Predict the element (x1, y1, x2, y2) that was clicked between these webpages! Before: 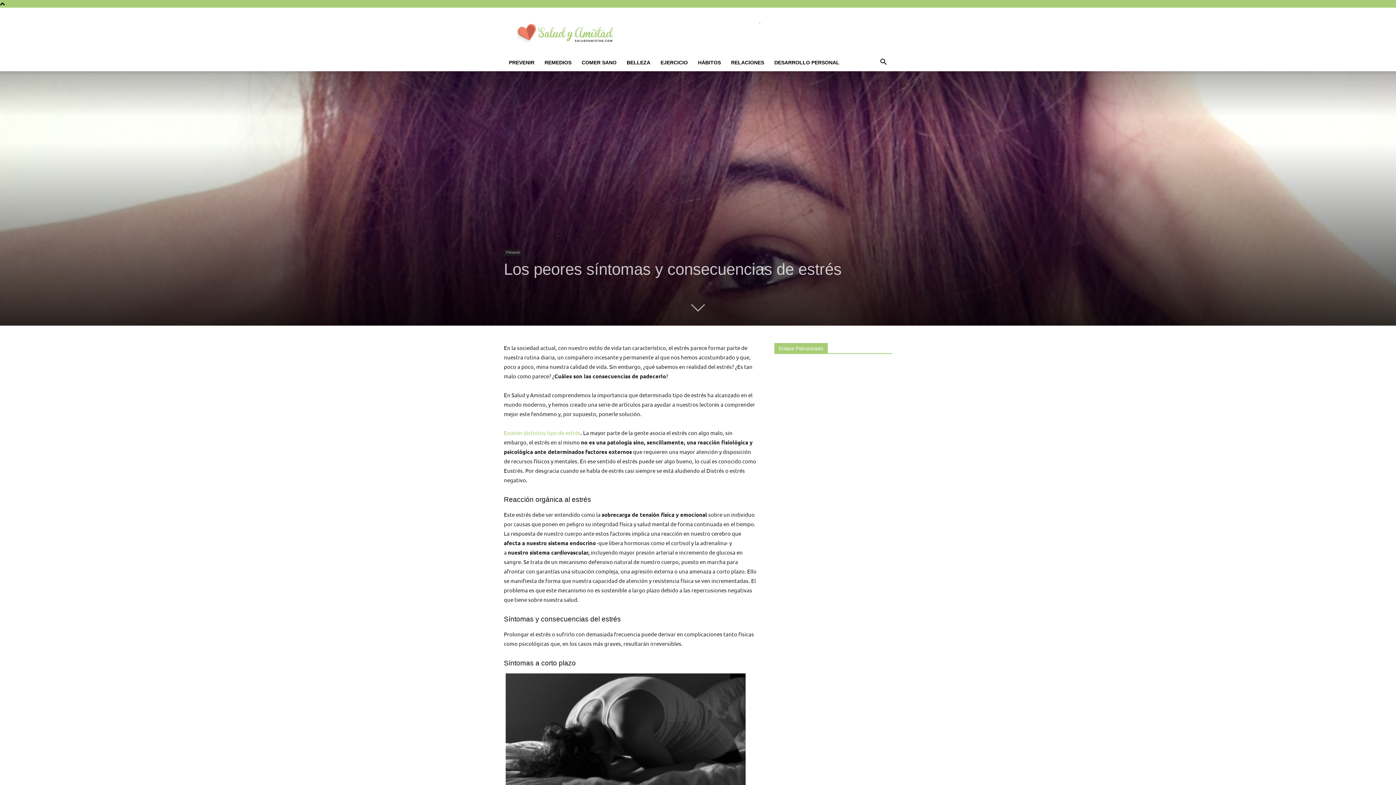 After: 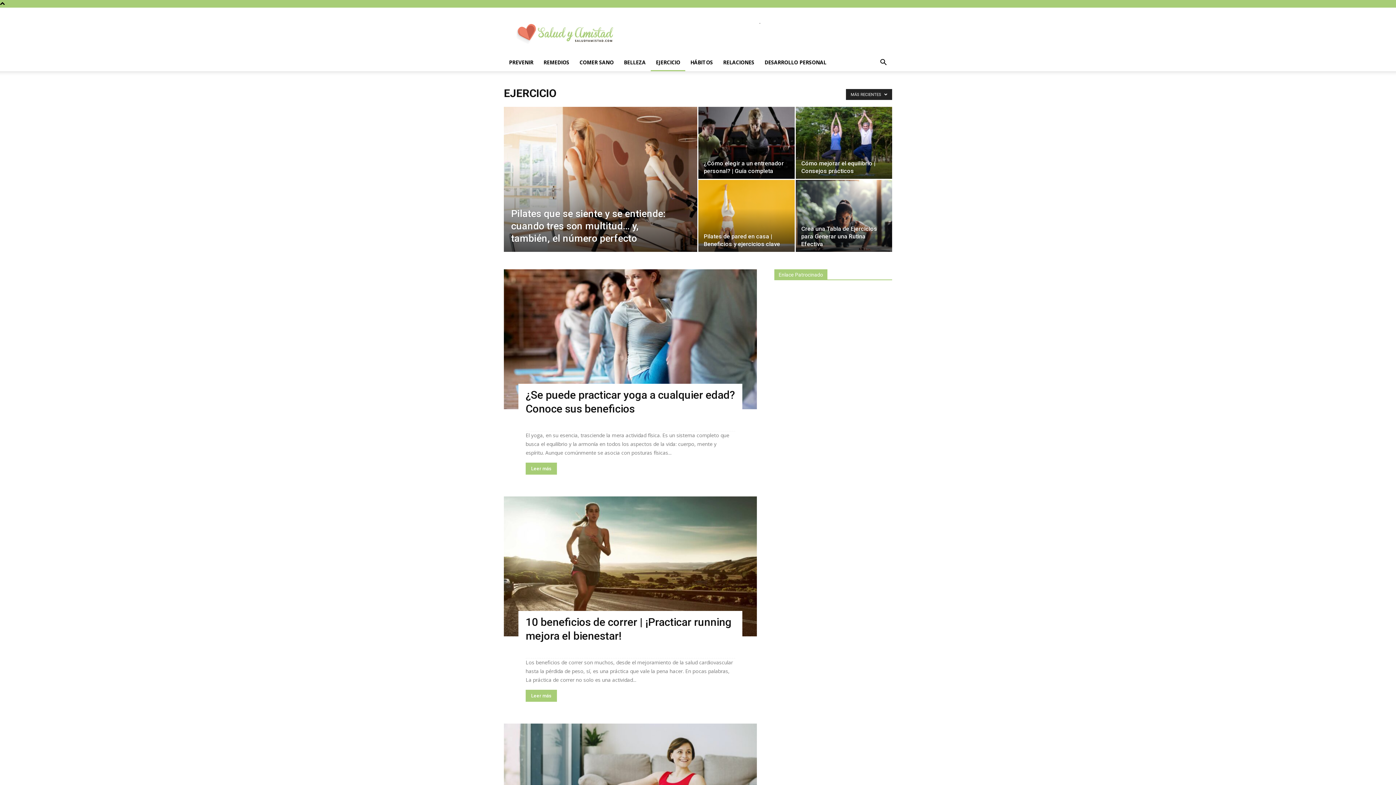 Action: label: EJERCICIO bbox: (655, 53, 693, 71)